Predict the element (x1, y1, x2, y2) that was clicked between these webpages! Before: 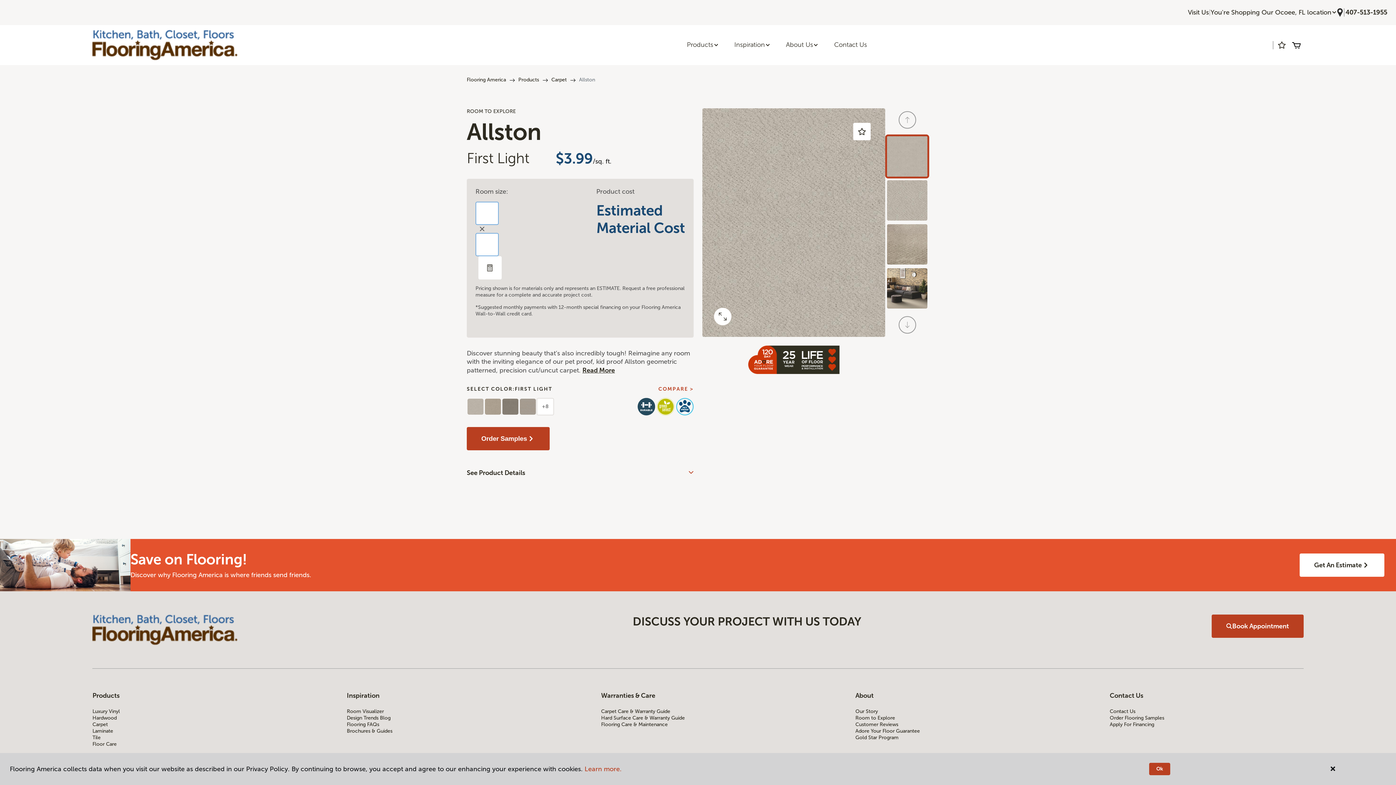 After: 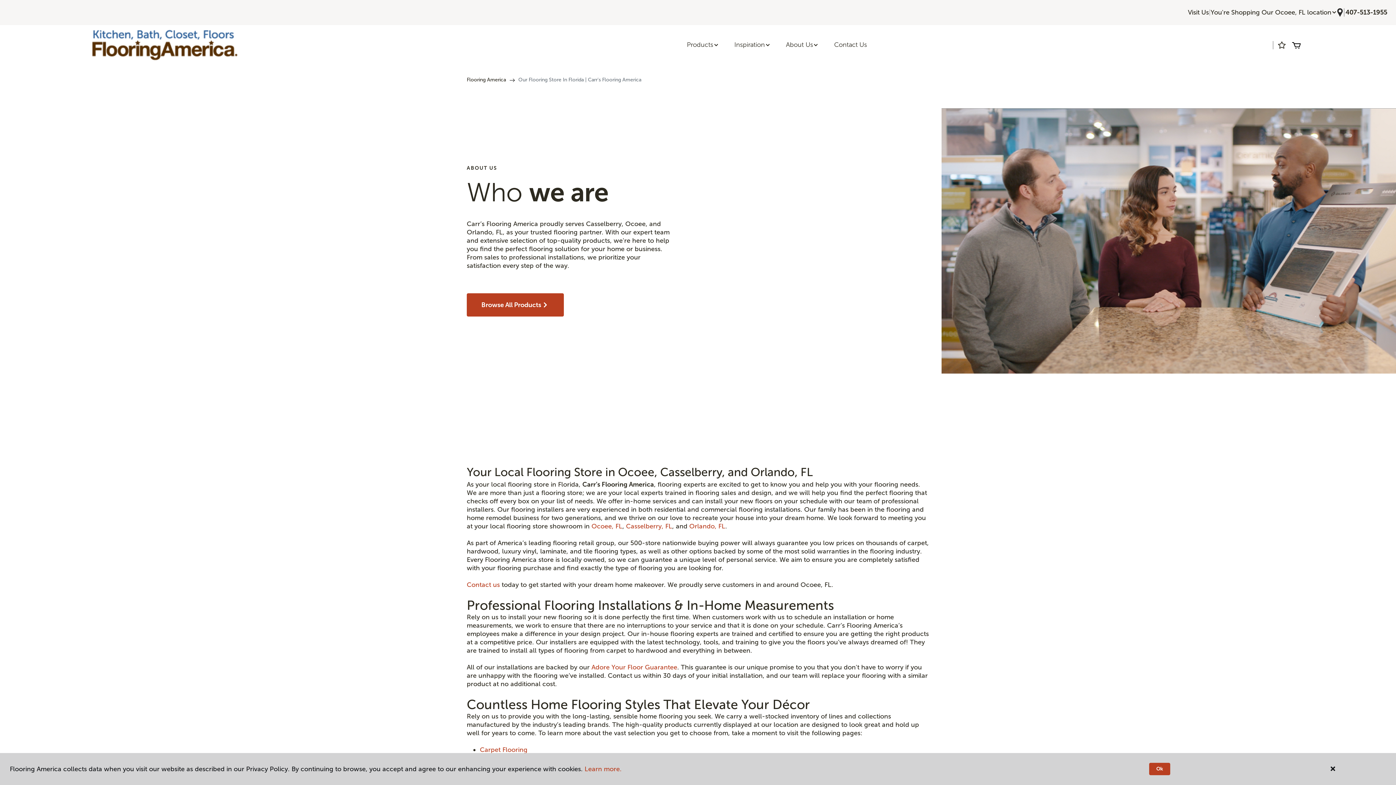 Action: bbox: (855, 708, 1049, 715) label: Our Story